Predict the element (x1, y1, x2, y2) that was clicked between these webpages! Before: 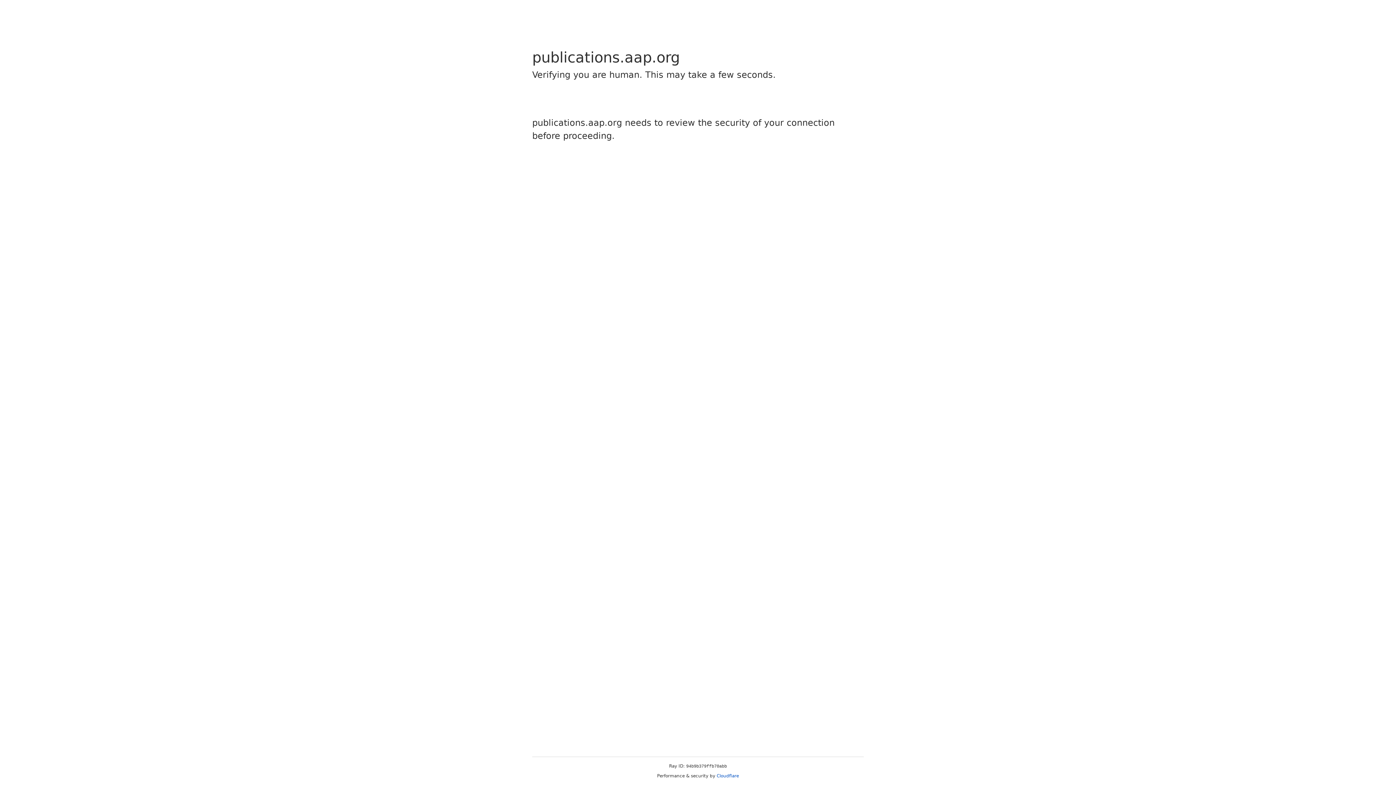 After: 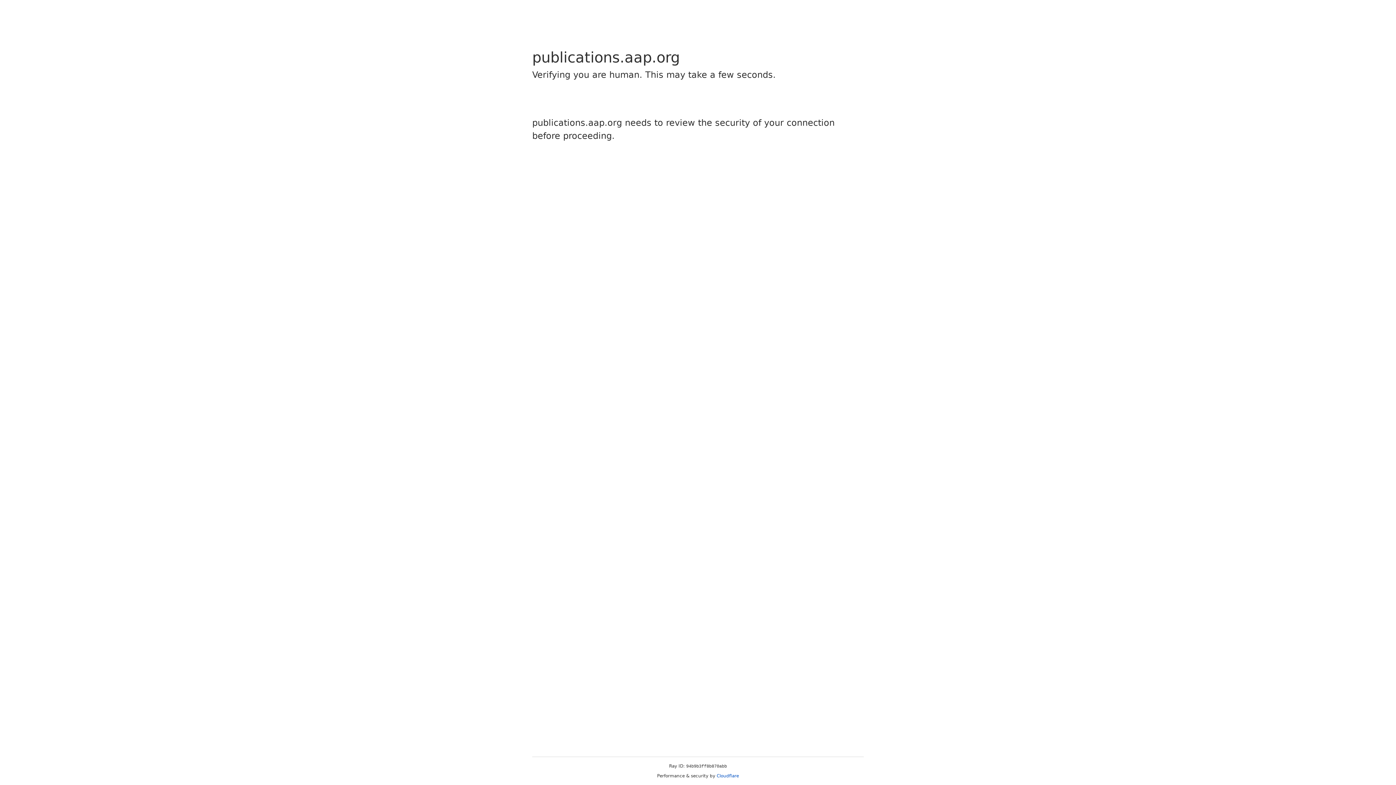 Action: label: Cloudflare bbox: (716, 773, 739, 778)